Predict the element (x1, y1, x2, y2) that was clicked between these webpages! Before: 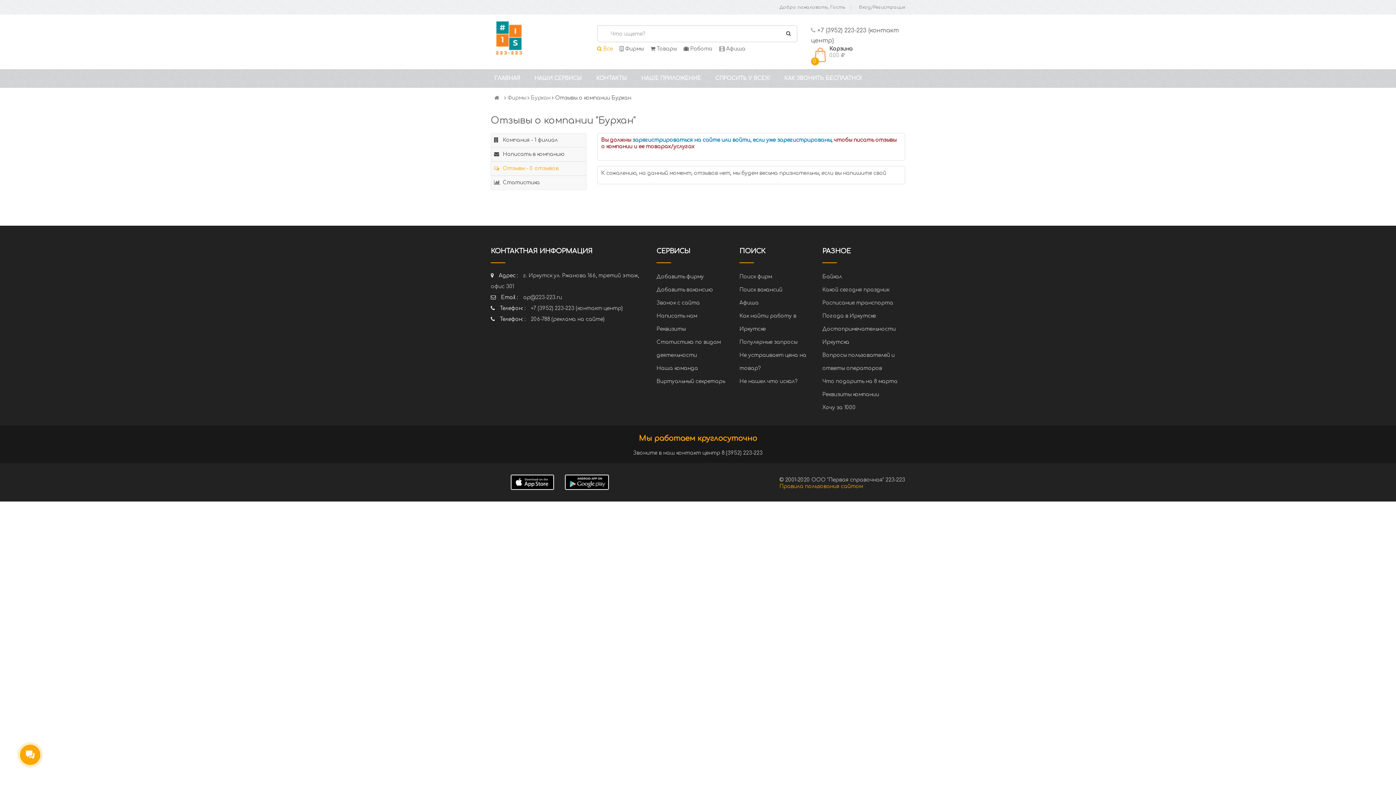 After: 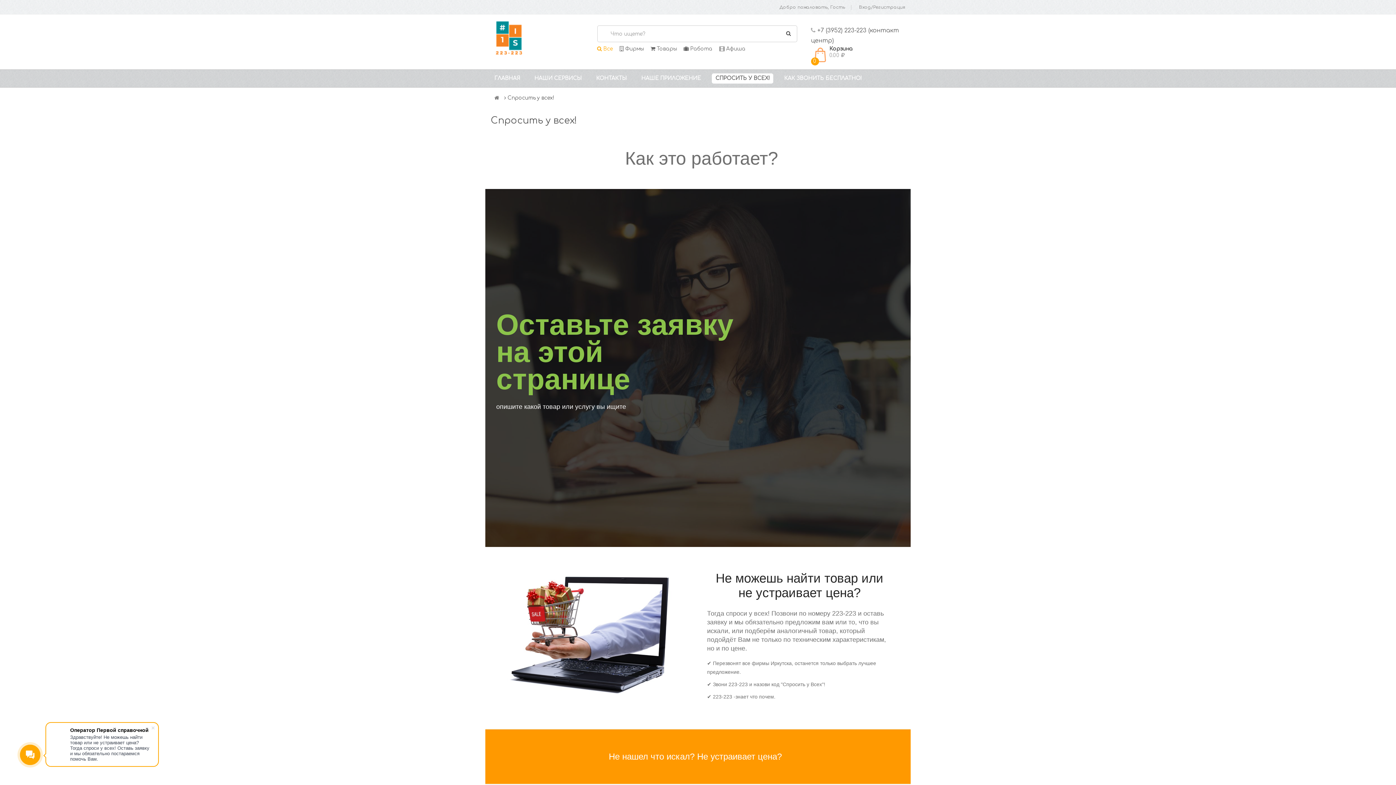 Action: bbox: (739, 378, 797, 384) label: Не нашел что искал?